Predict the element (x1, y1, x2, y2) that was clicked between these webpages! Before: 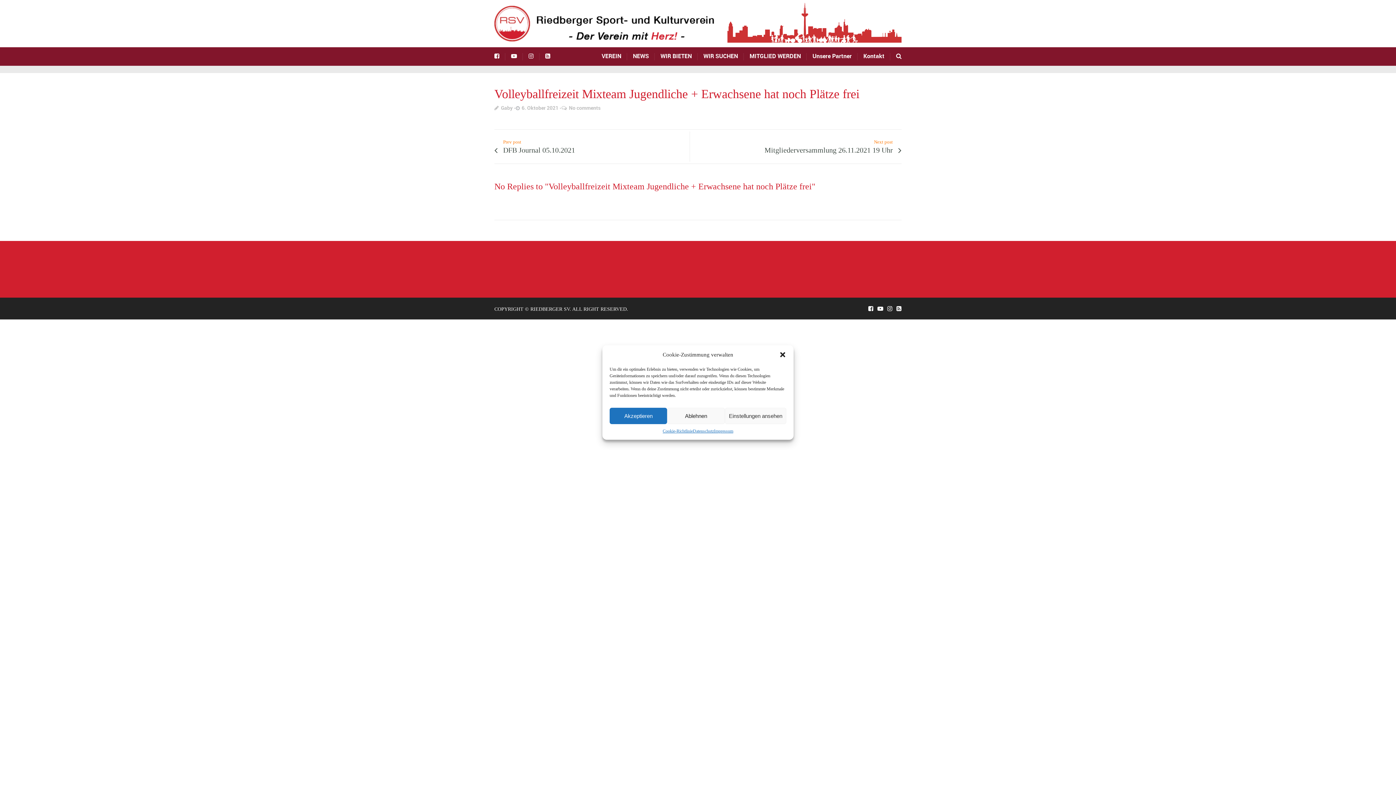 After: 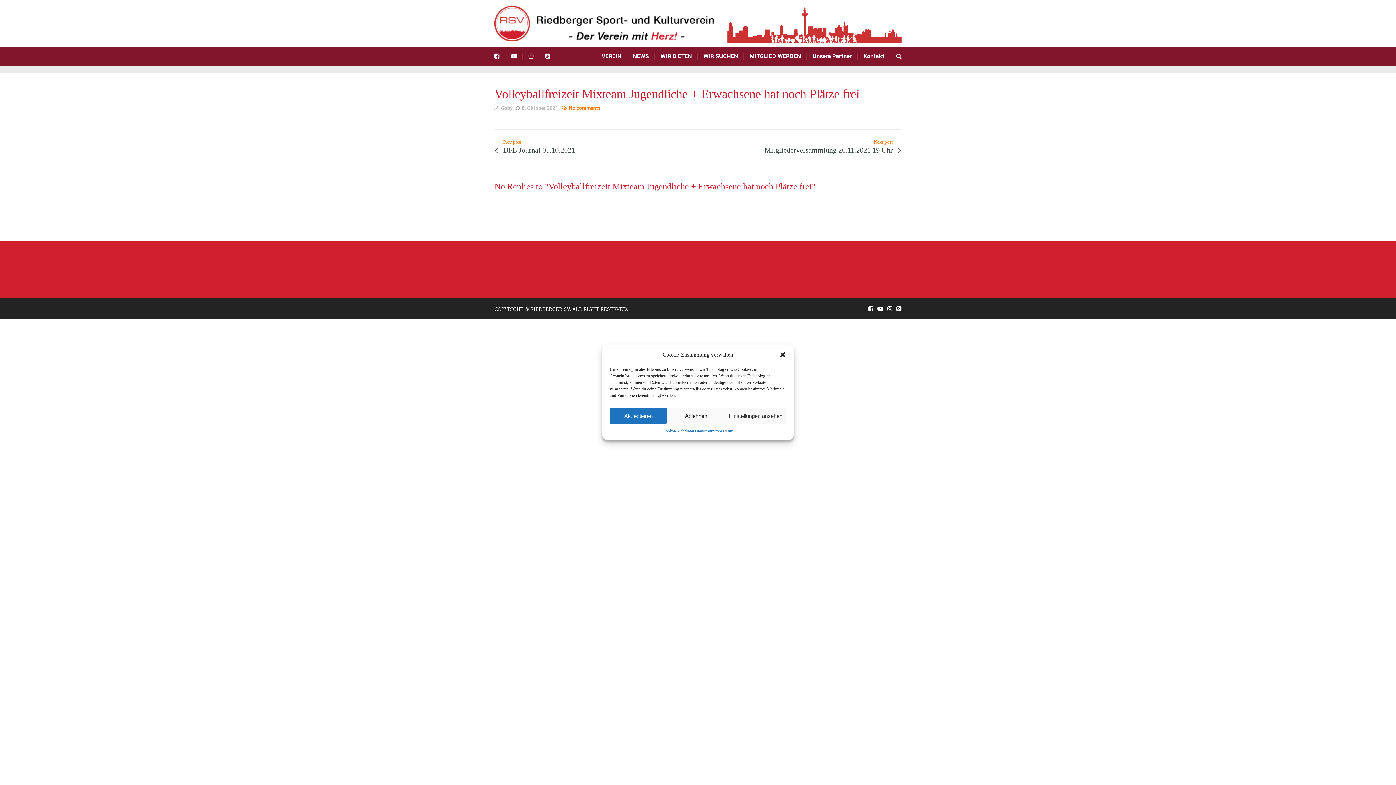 Action: bbox: (561, 104, 600, 111) label: No comments